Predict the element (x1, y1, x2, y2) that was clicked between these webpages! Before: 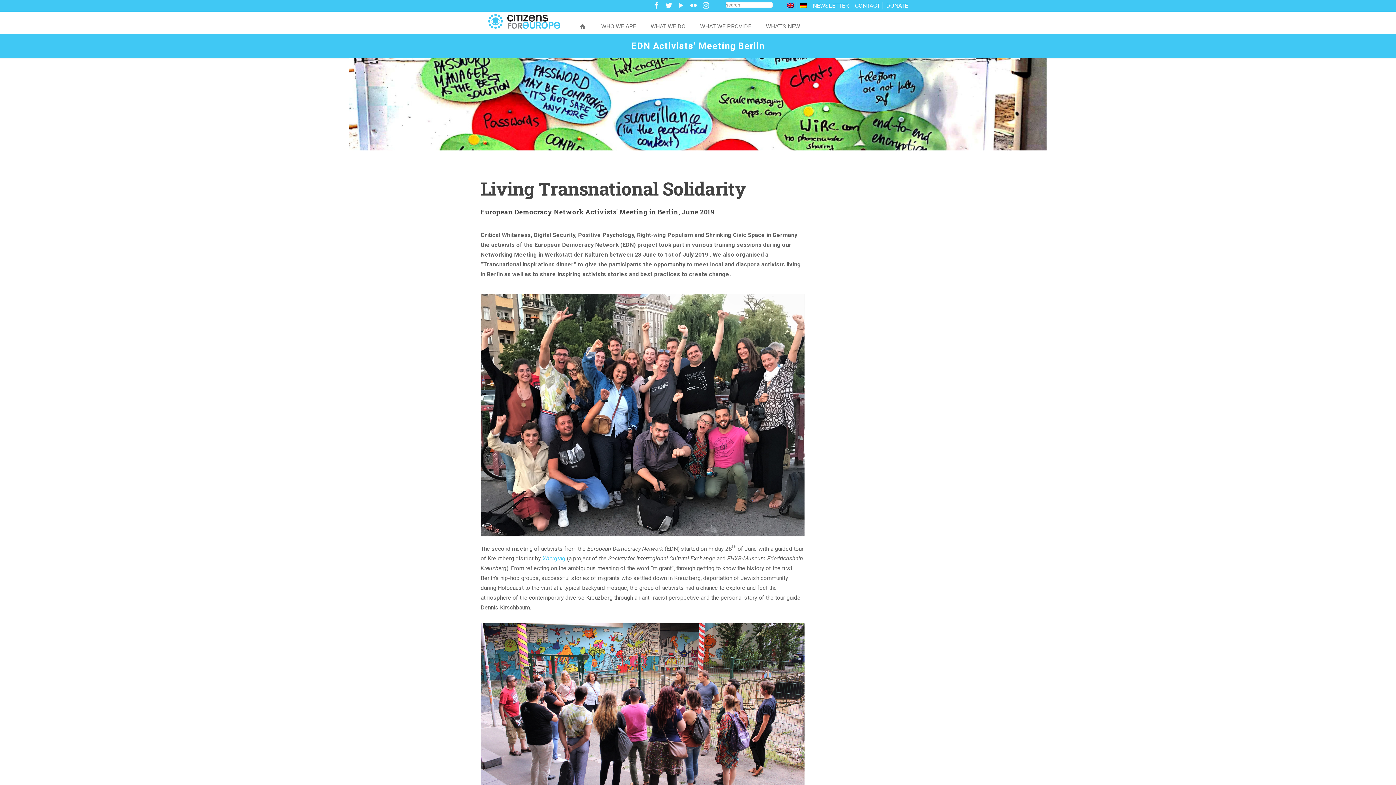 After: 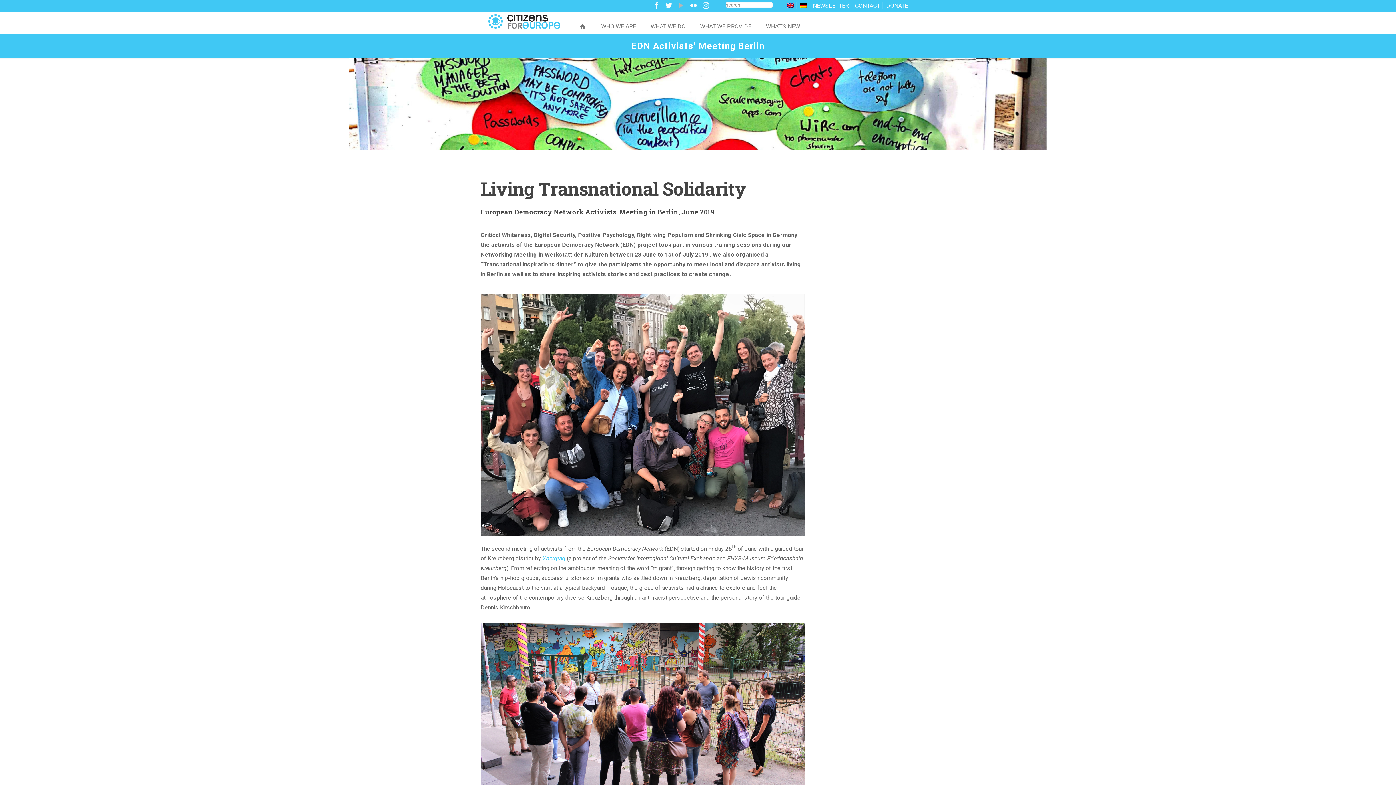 Action: bbox: (676, 1, 686, 9)